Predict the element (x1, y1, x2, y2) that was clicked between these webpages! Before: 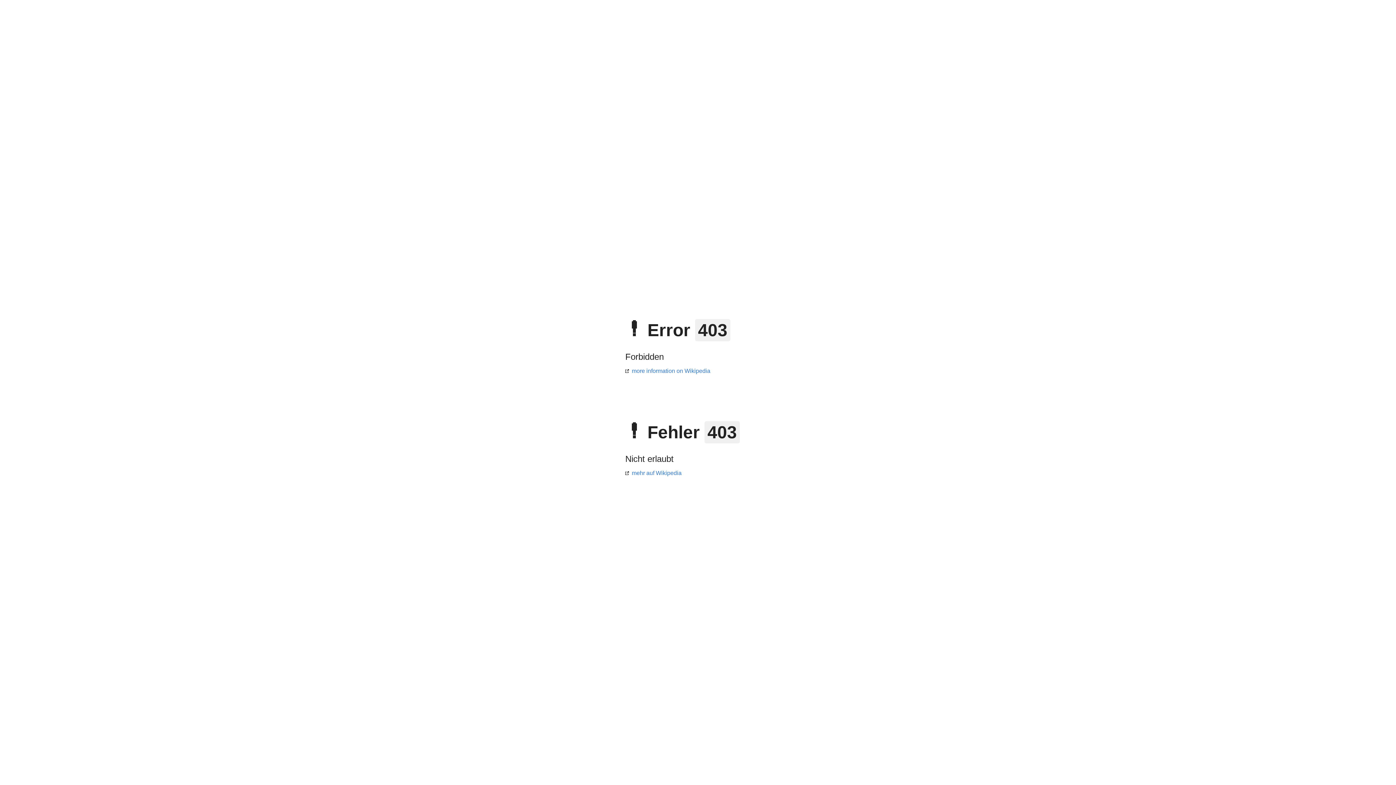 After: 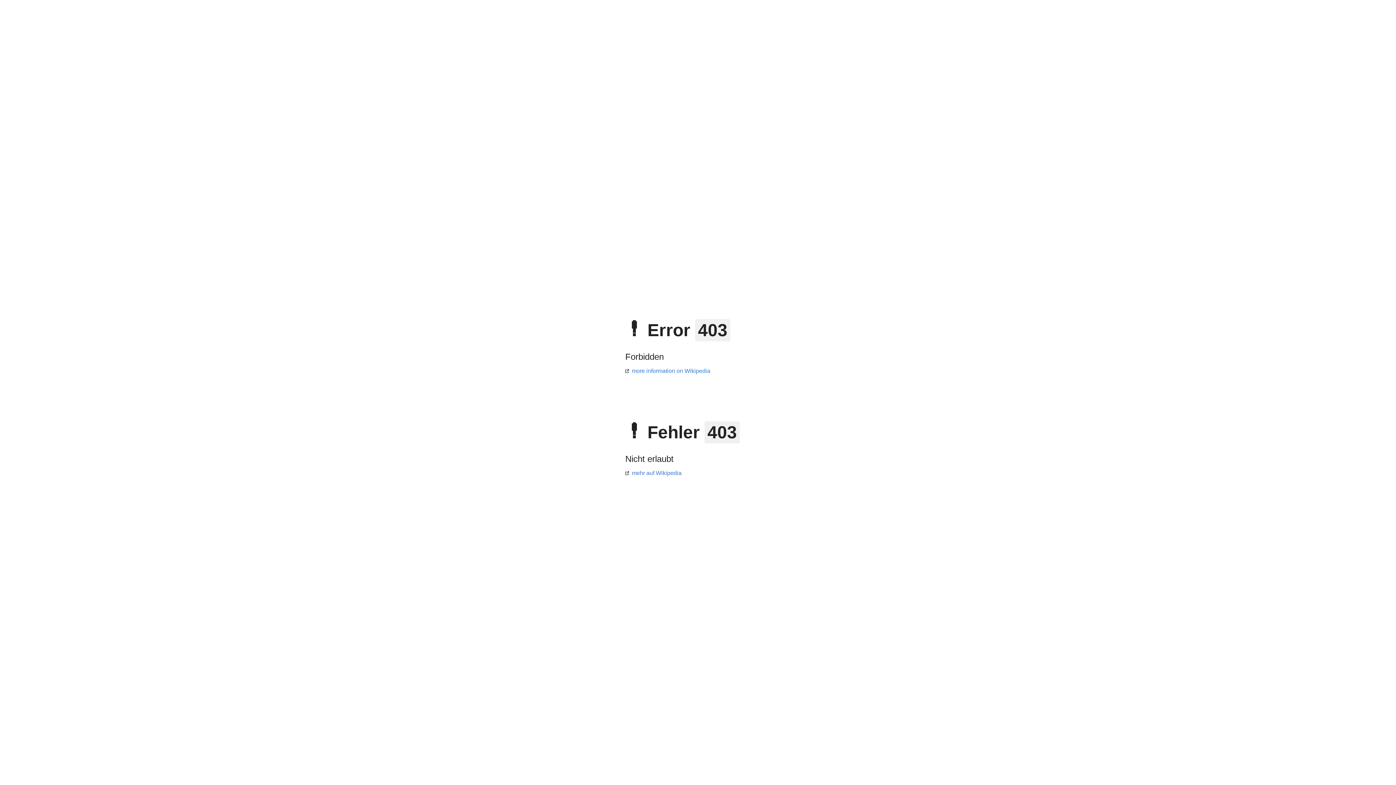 Action: label: more information on Wikipedia bbox: (625, 368, 710, 374)